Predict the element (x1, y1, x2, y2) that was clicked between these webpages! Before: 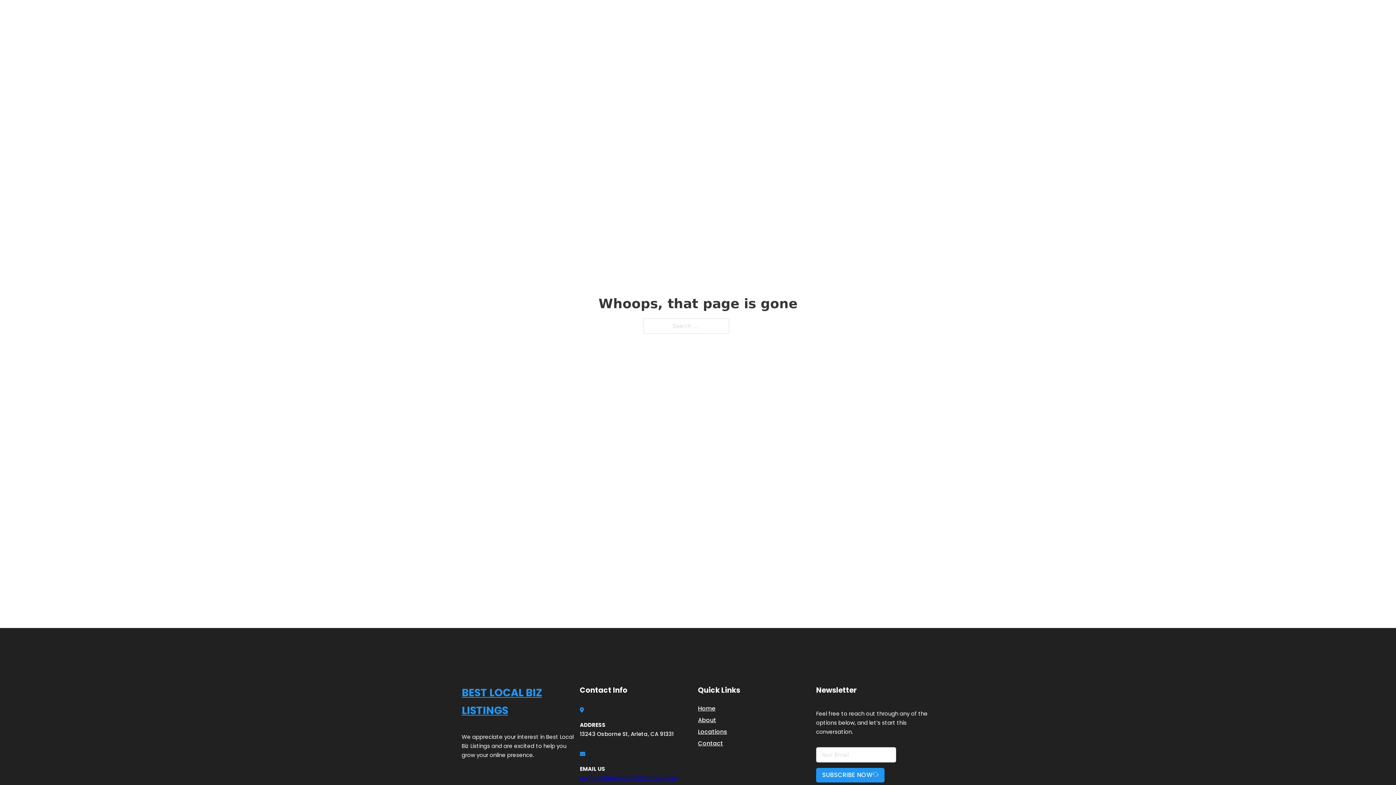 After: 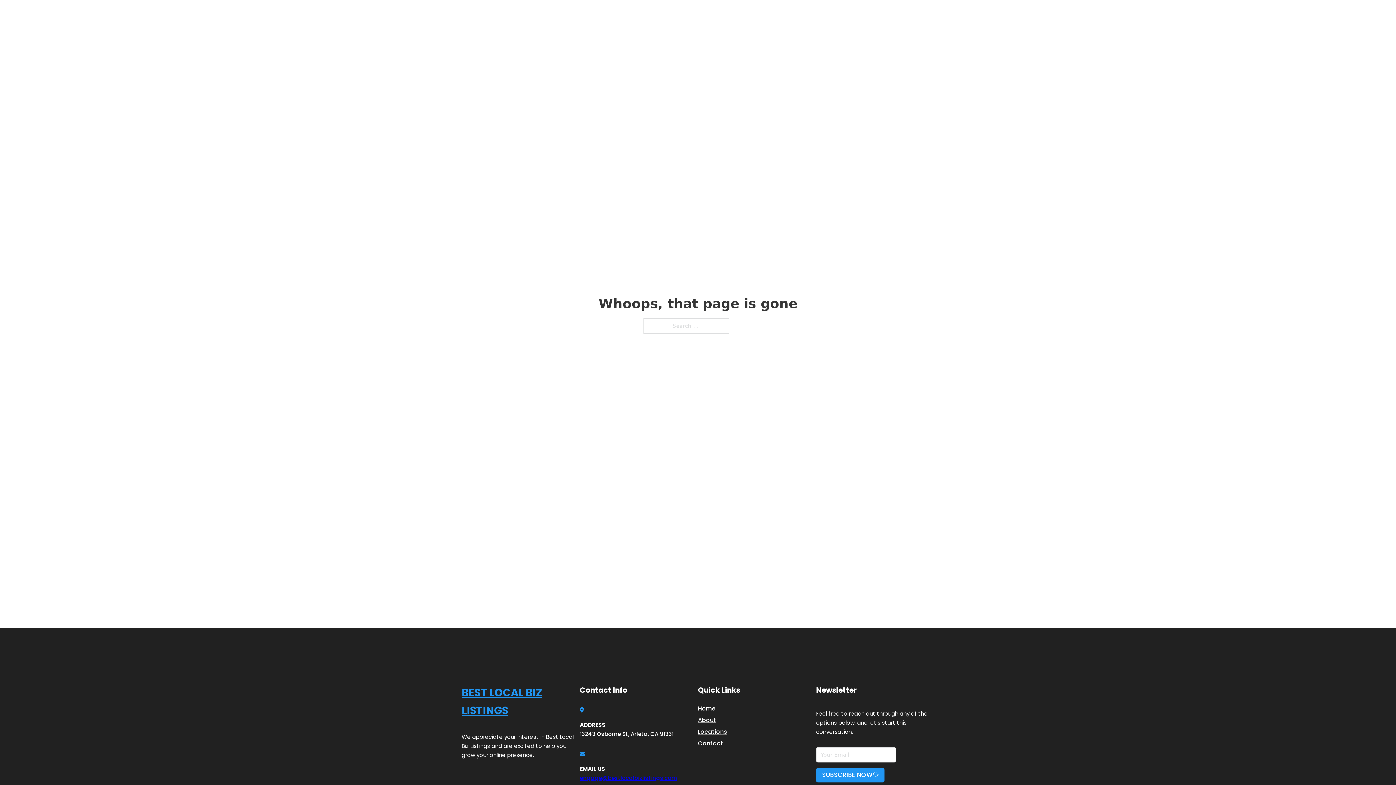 Action: label: engage@bestlocalbizlistings.com bbox: (580, 774, 677, 782)